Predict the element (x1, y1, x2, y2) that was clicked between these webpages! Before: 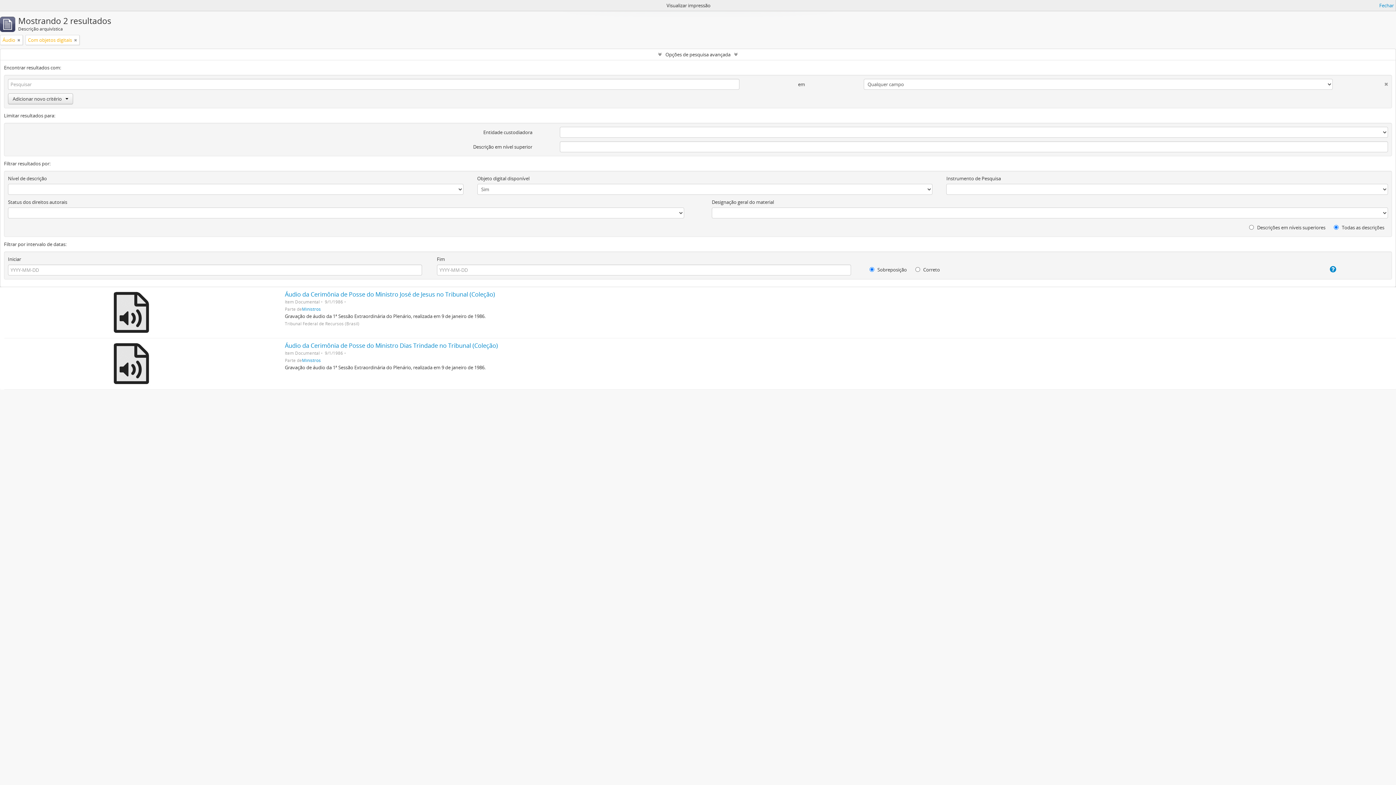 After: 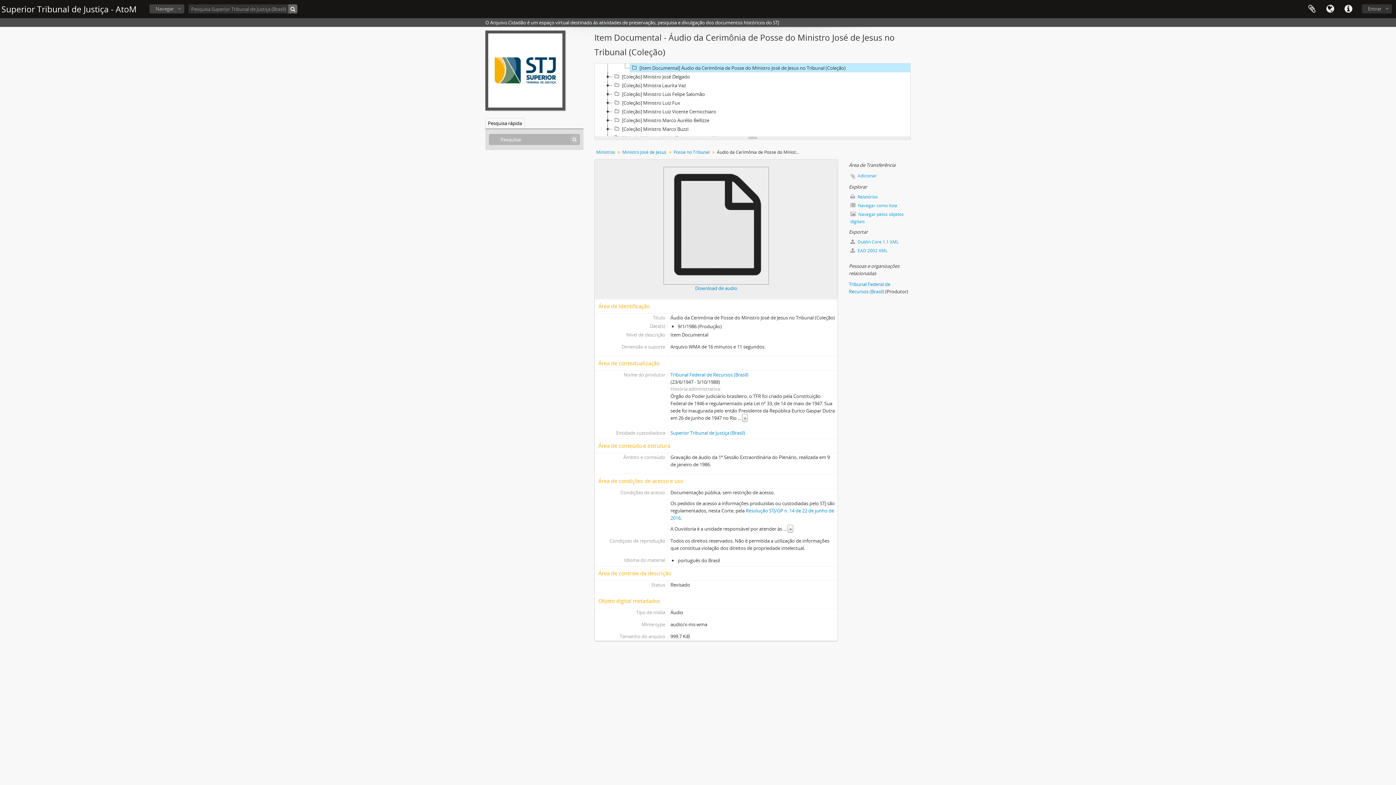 Action: bbox: (284, 290, 495, 298) label: Áudio da Cerimônia de Posse do Ministro José de Jesus no Tribunal (Coleção)